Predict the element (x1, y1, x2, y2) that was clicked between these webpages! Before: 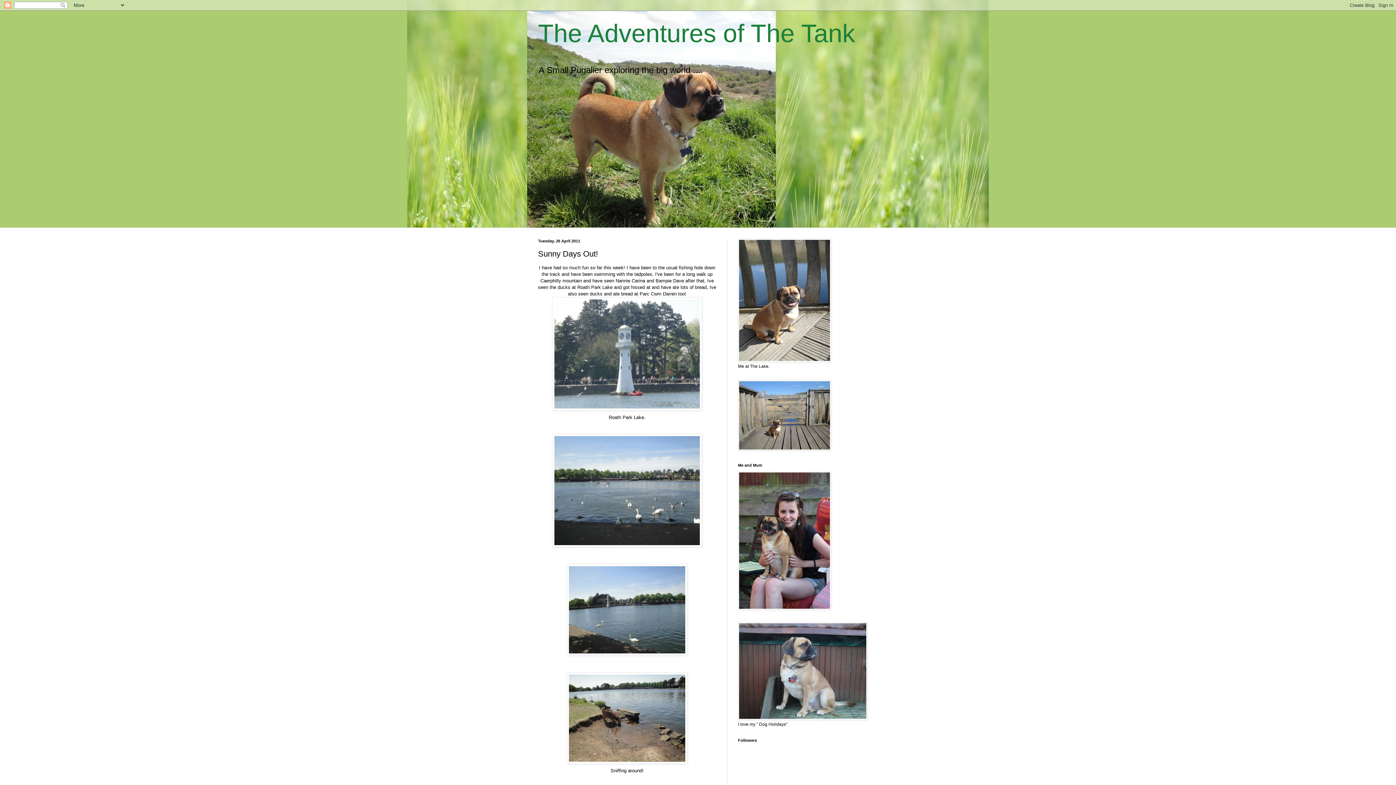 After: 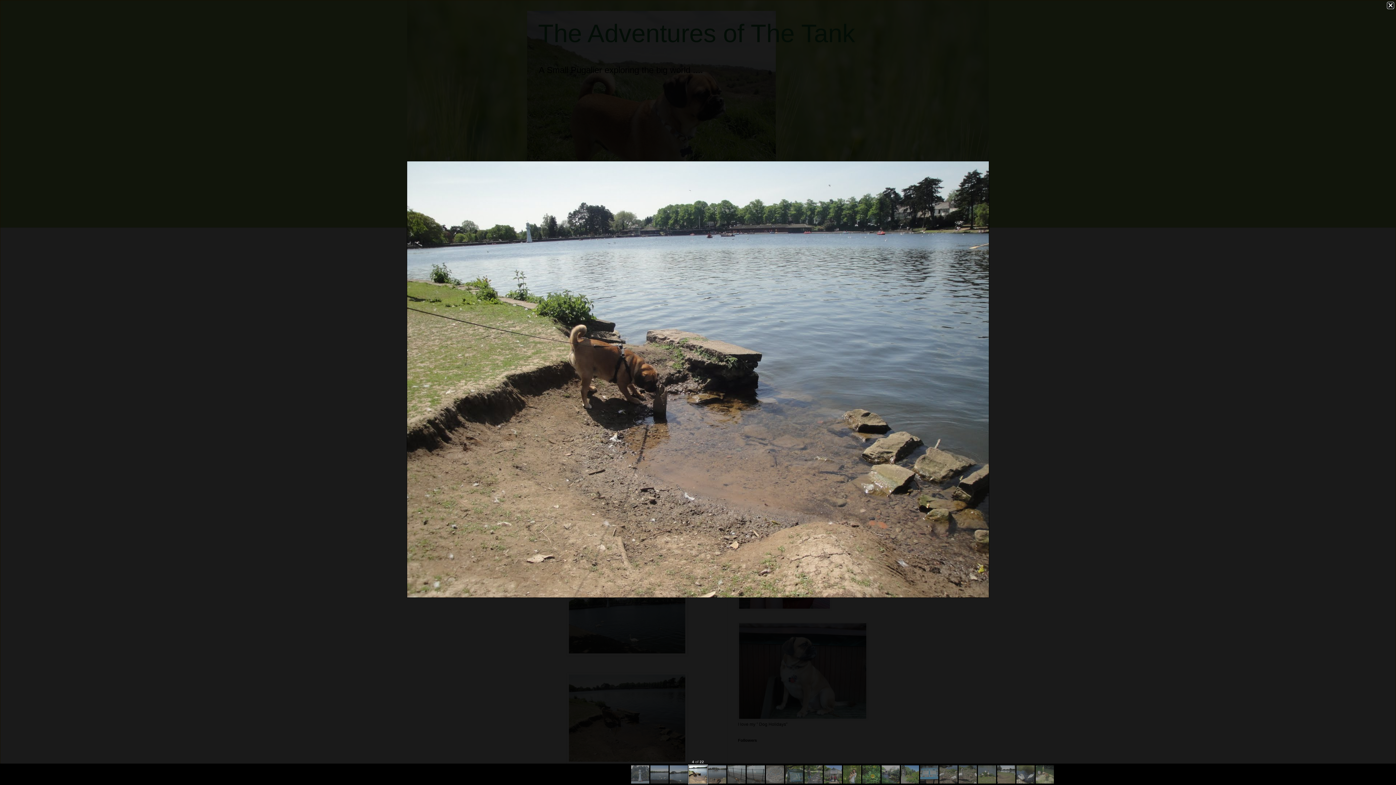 Action: bbox: (538, 672, 716, 764)